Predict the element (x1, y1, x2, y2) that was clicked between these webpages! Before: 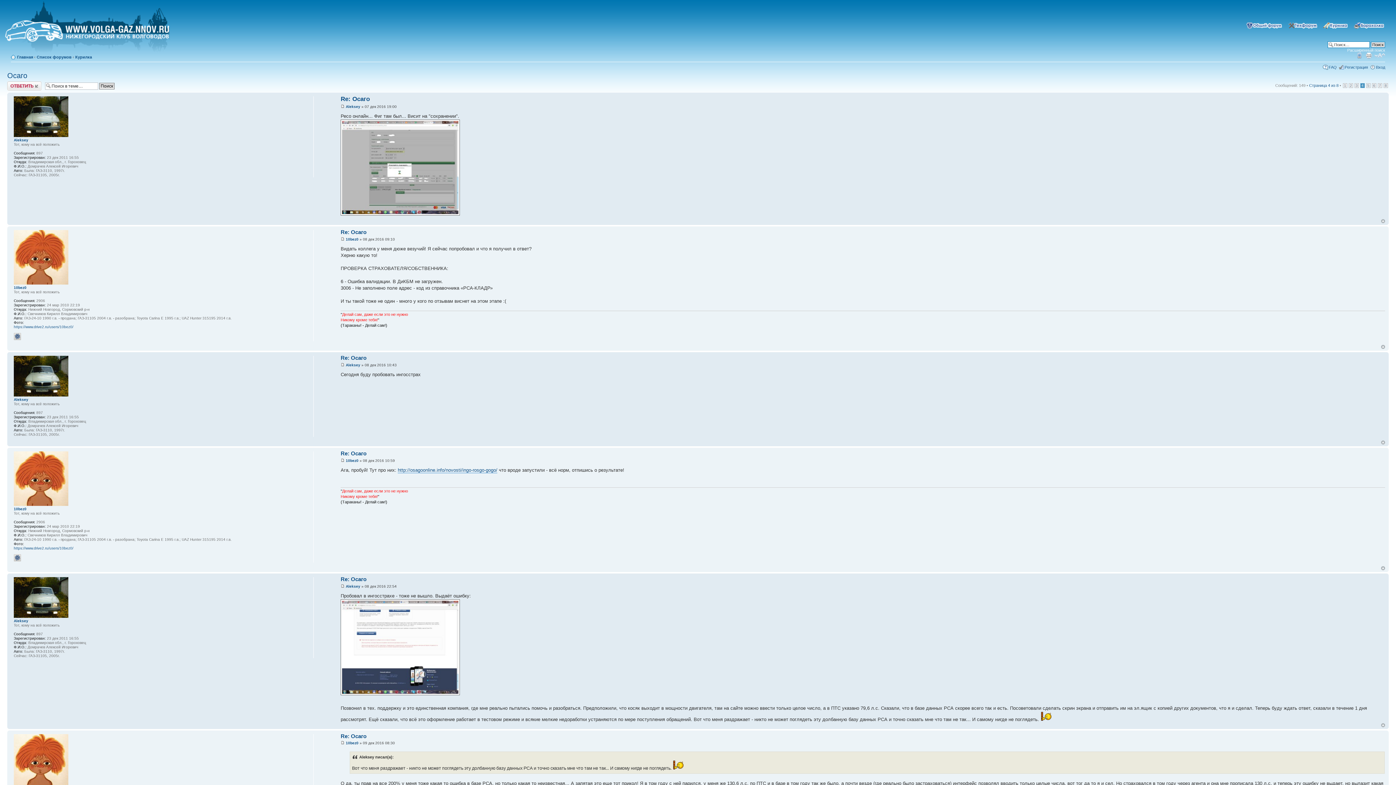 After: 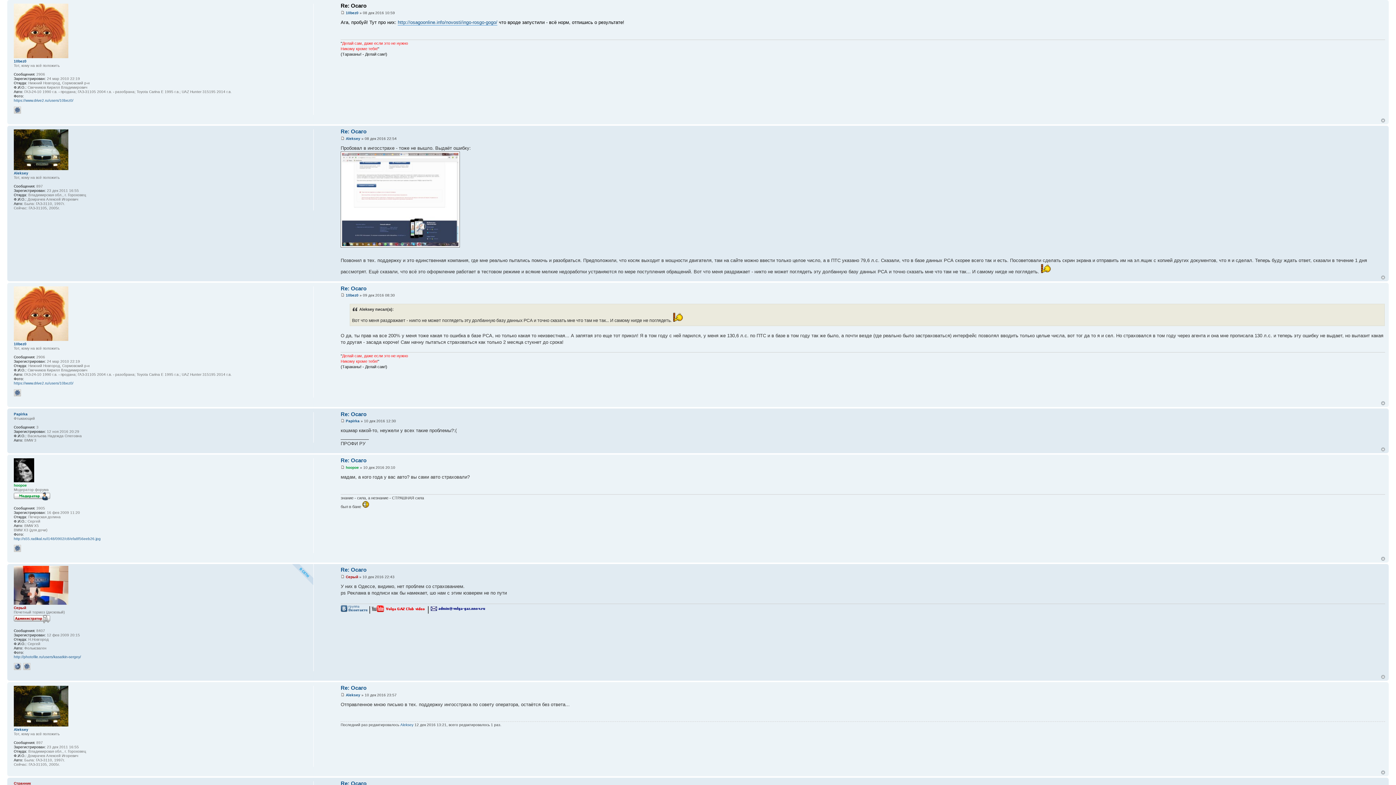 Action: bbox: (340, 458, 344, 462)